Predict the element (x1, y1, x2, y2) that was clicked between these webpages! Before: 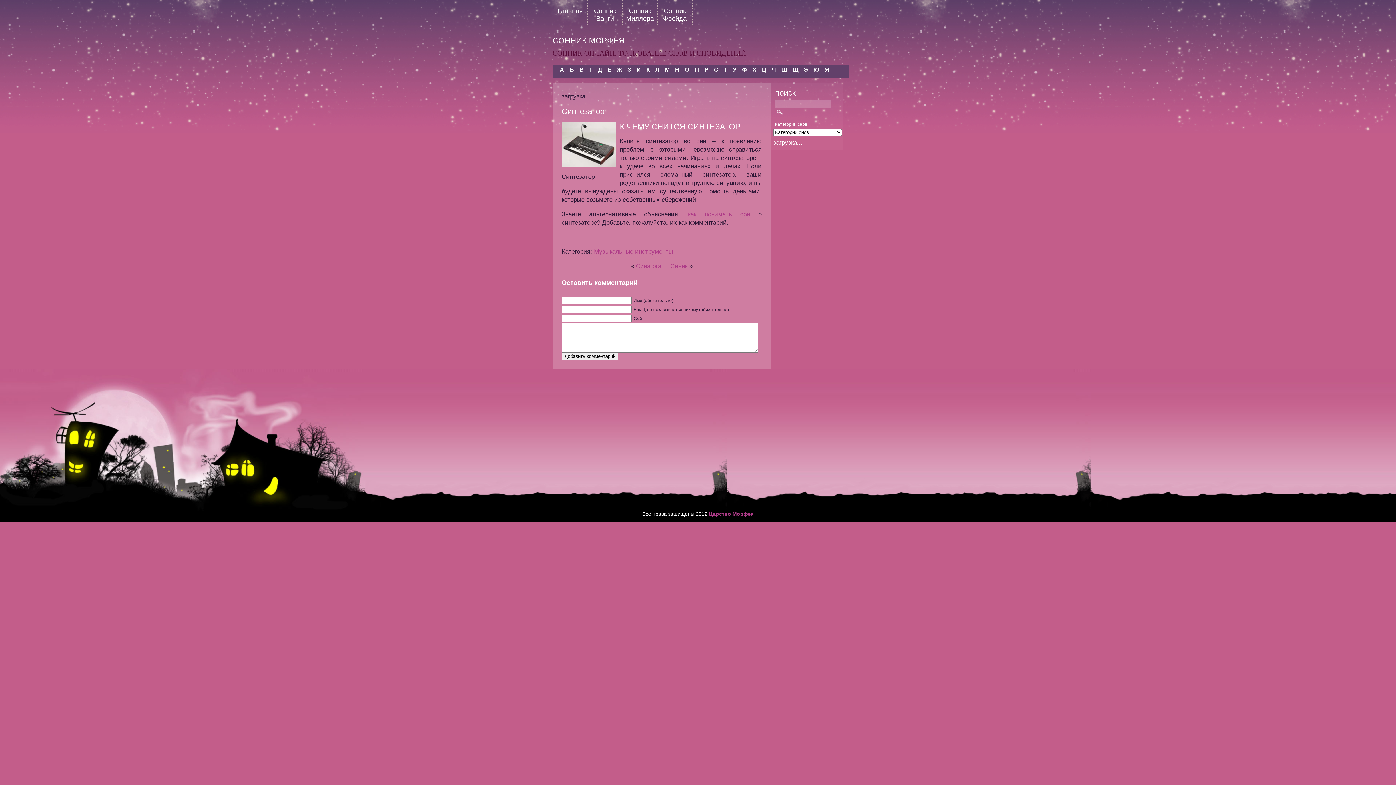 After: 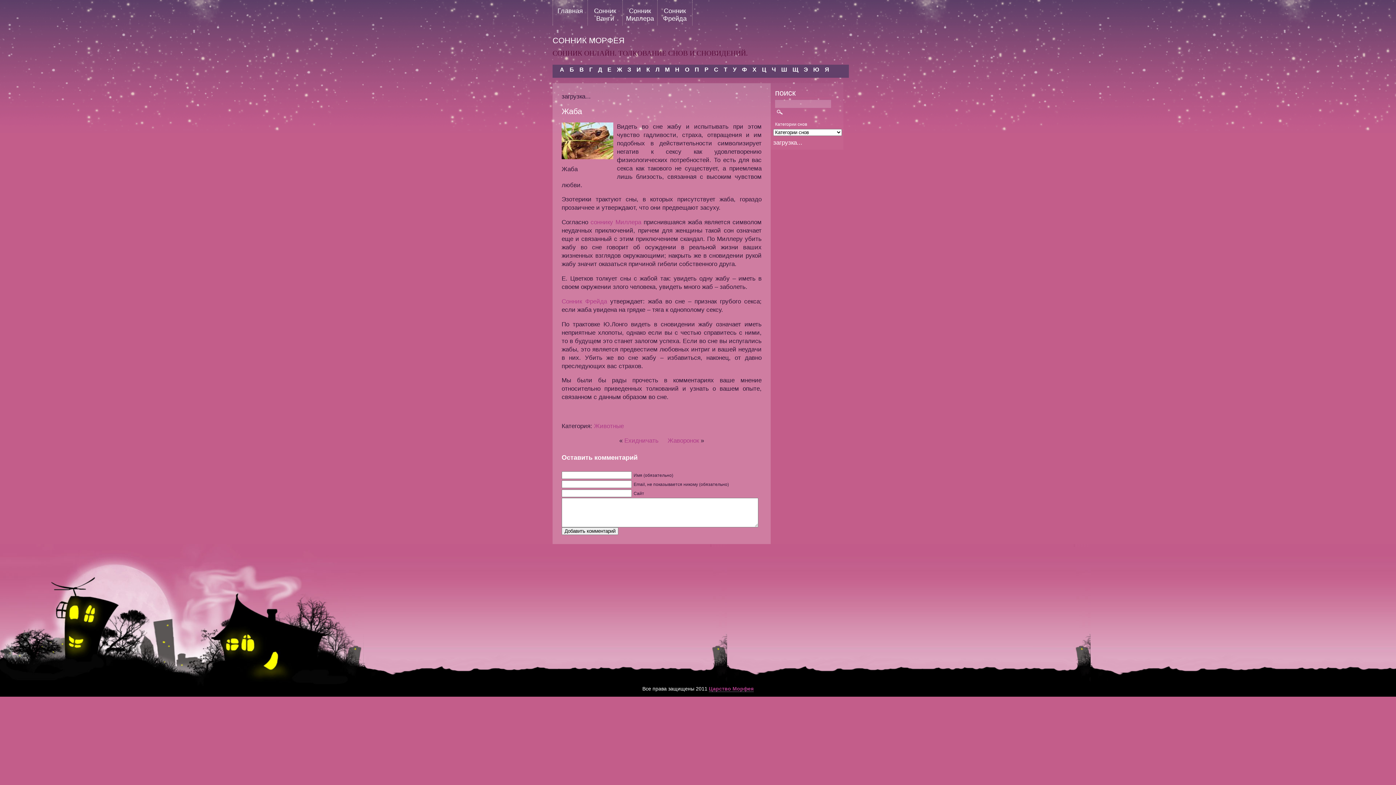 Action: bbox: (615, 64, 624, 74) label: Ж